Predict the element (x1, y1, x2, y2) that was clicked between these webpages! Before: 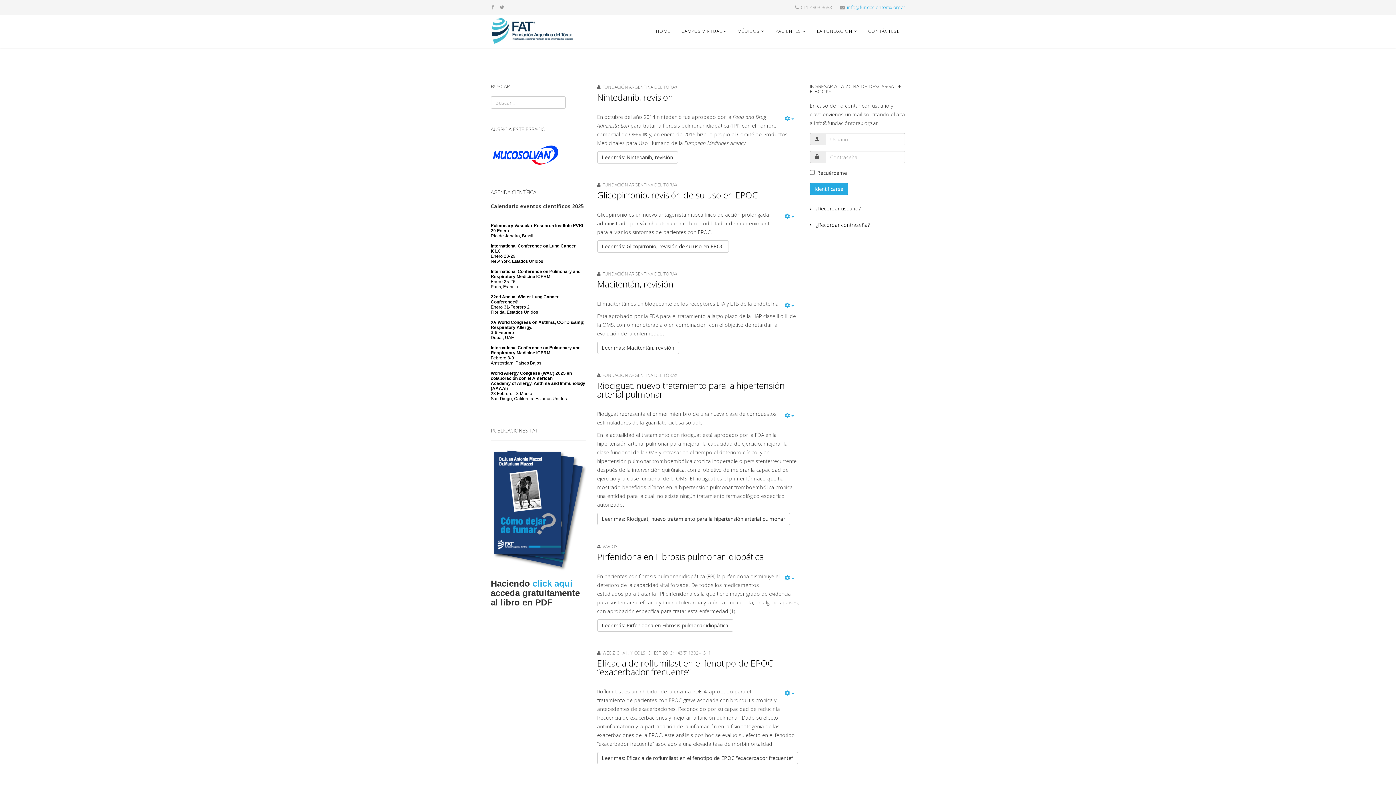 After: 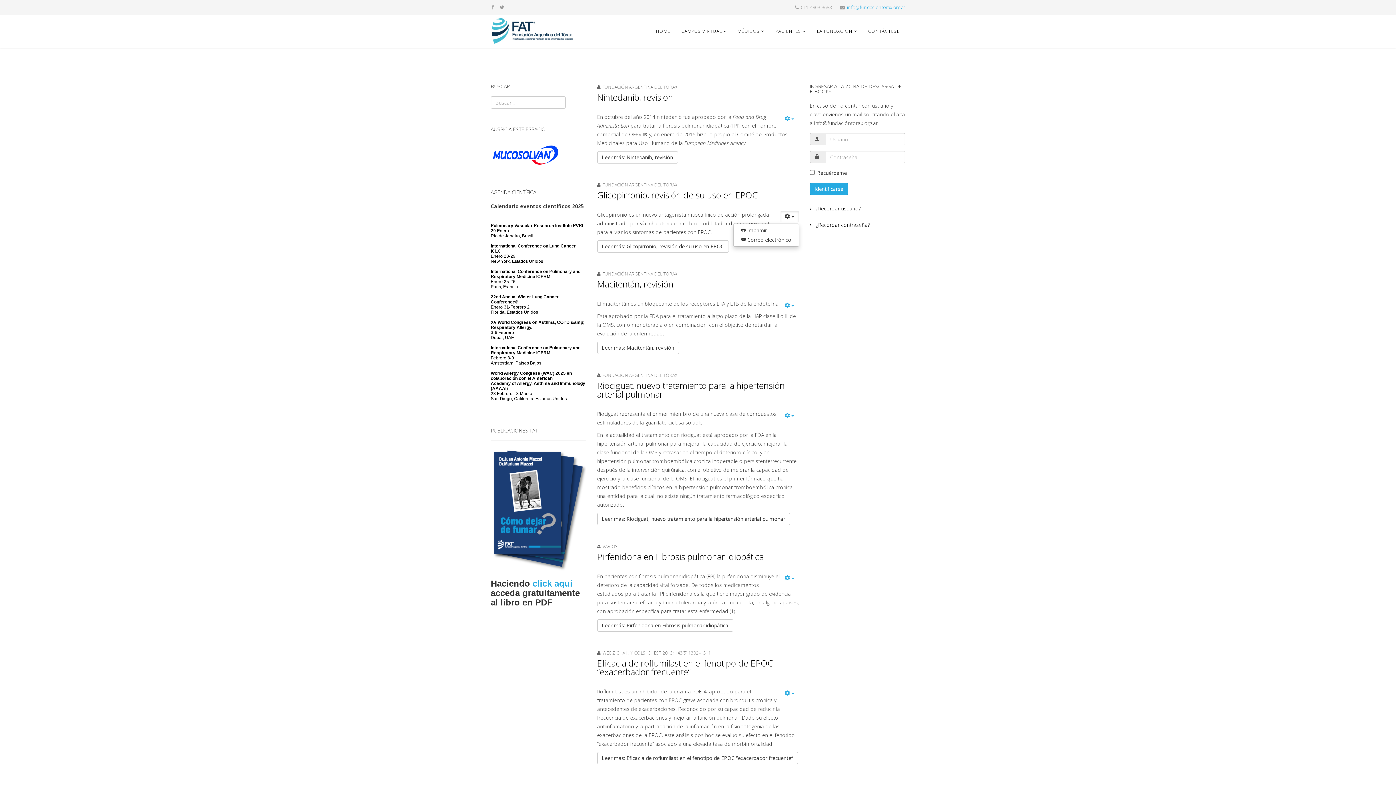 Action: bbox: (780, 210, 799, 222)